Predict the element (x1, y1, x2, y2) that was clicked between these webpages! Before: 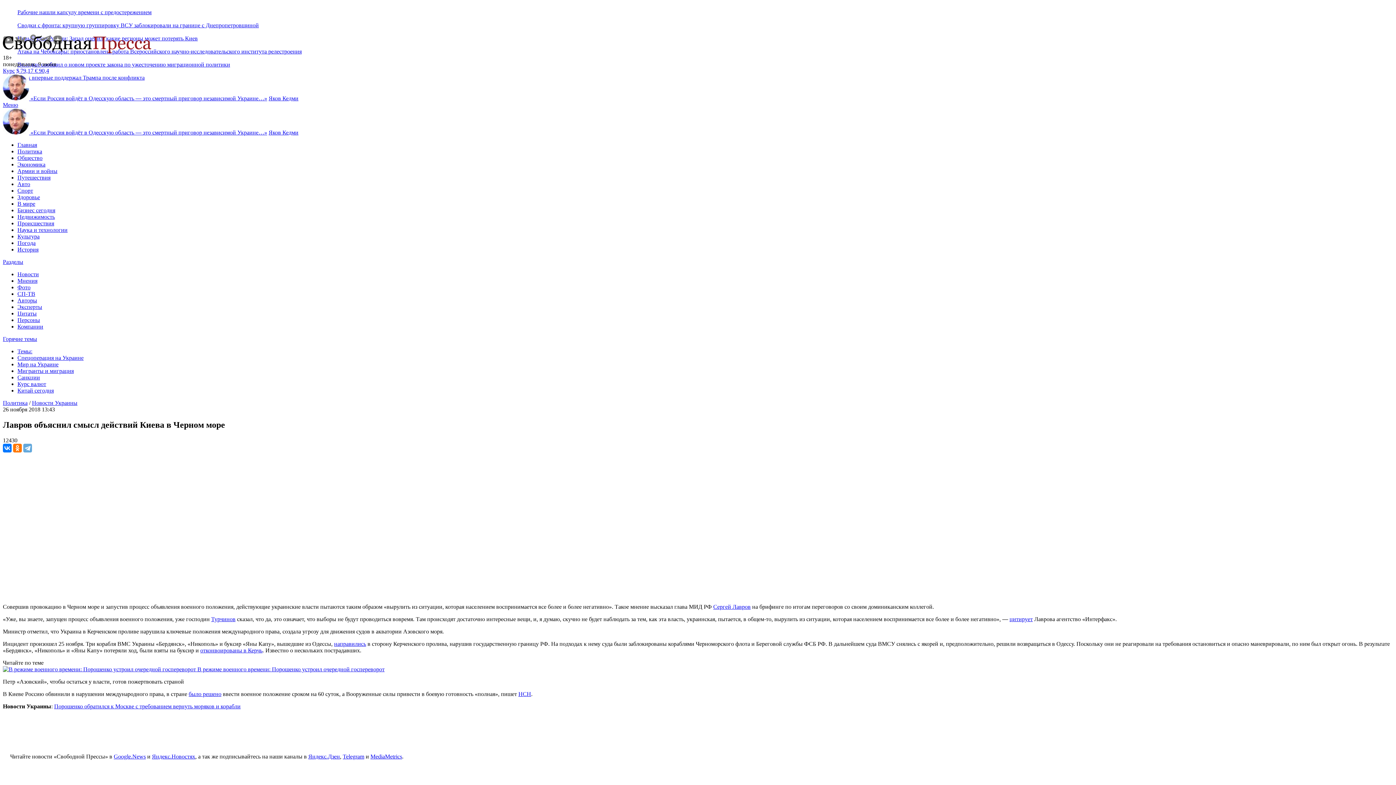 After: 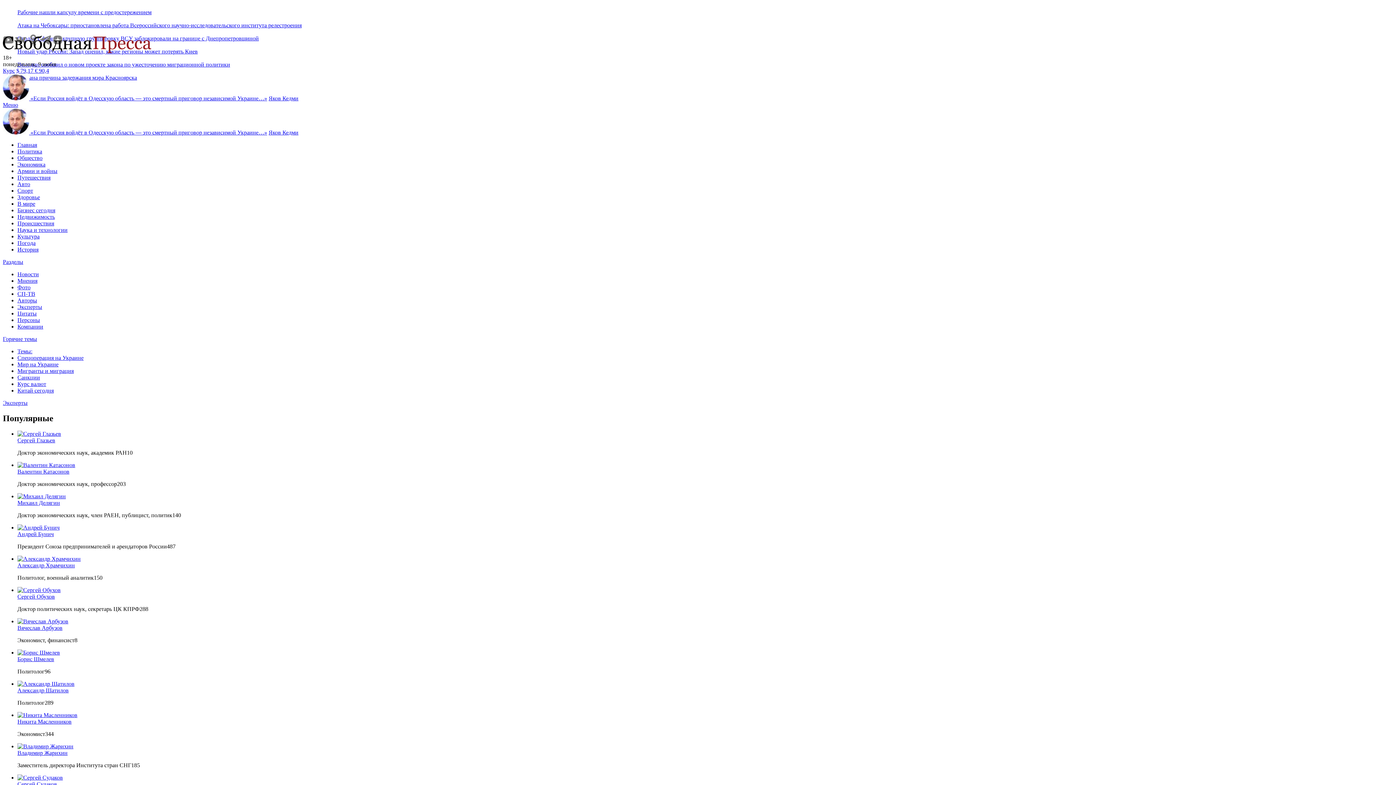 Action: label: Эксперты bbox: (17, 304, 42, 310)